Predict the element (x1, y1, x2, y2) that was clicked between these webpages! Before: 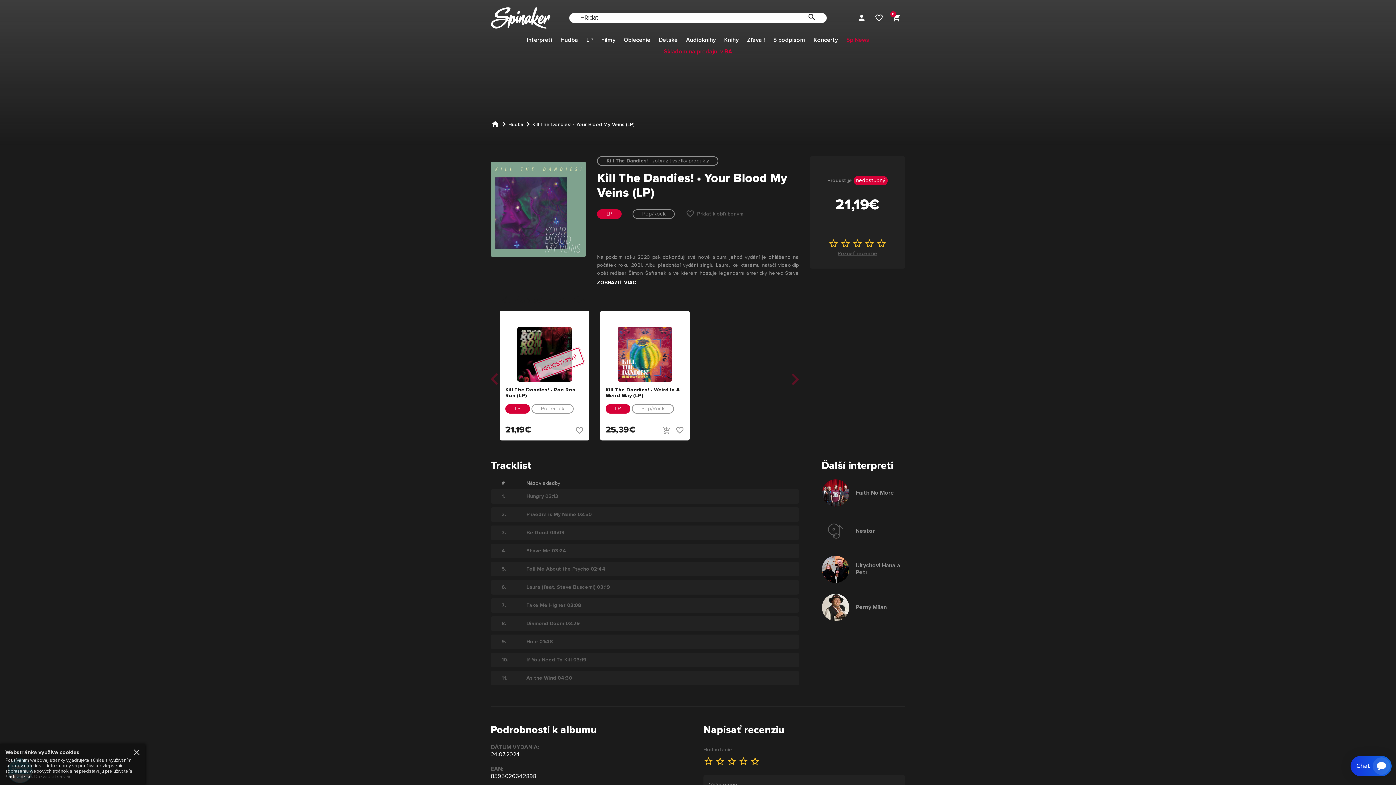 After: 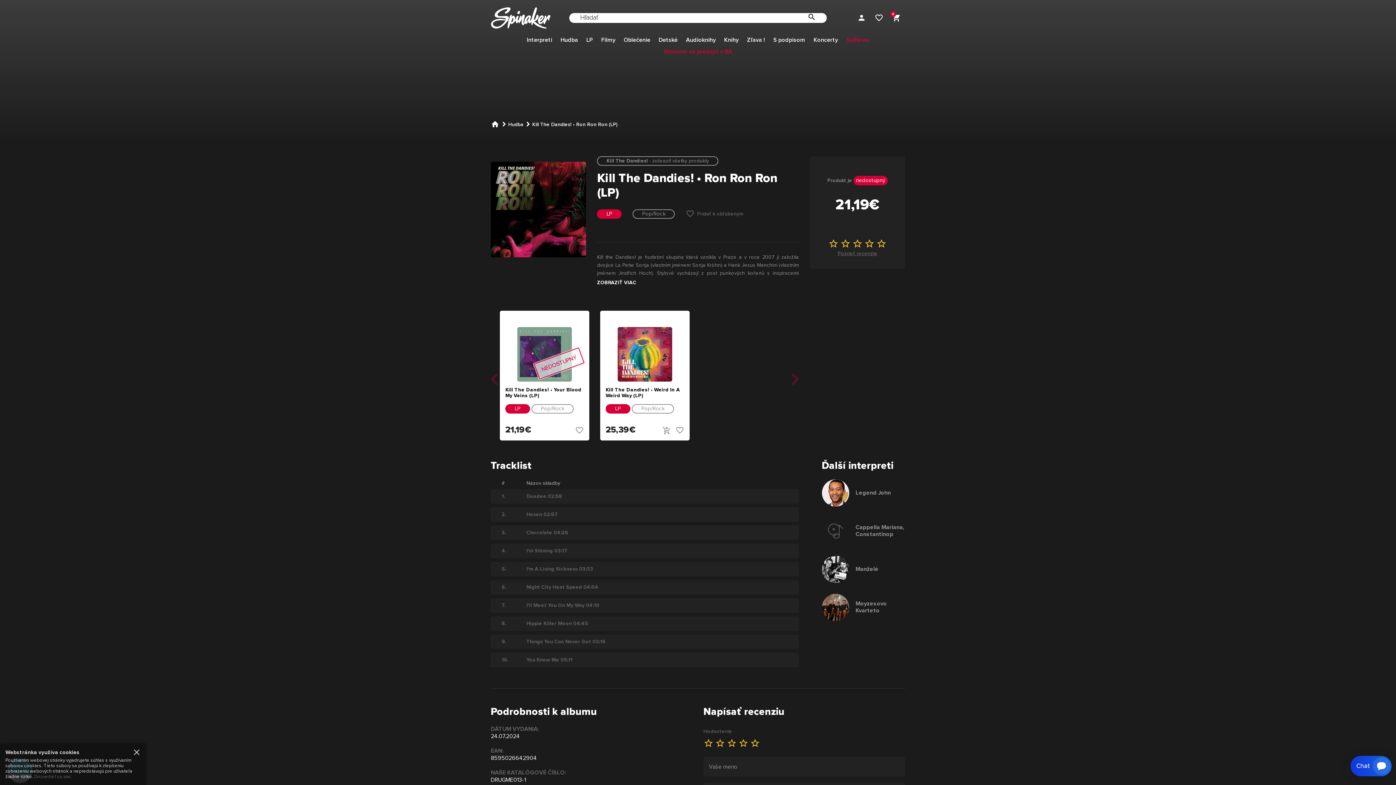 Action: bbox: (505, 327, 584, 381)